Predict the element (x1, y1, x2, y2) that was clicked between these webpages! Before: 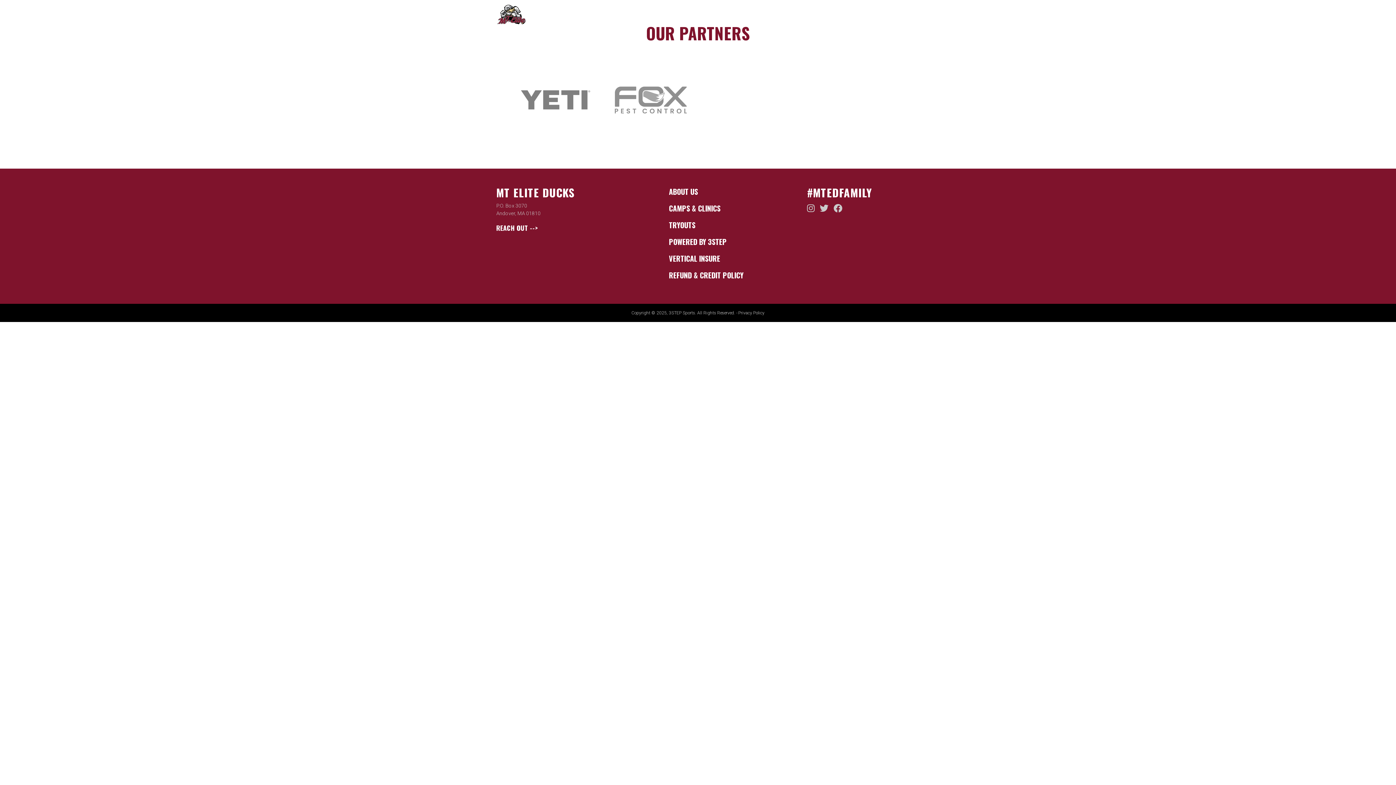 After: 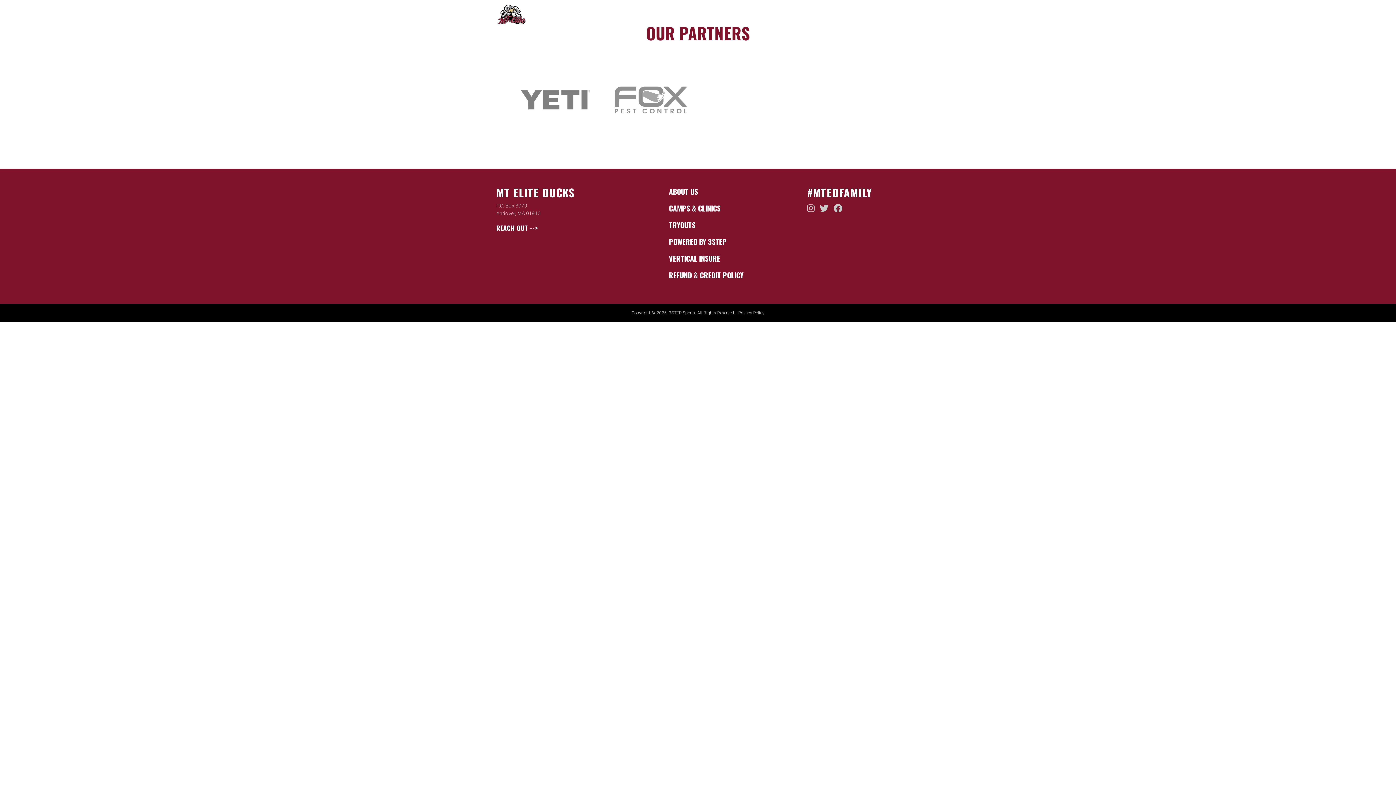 Action: bbox: (496, 223, 546, 233) label: REACH OUT -->